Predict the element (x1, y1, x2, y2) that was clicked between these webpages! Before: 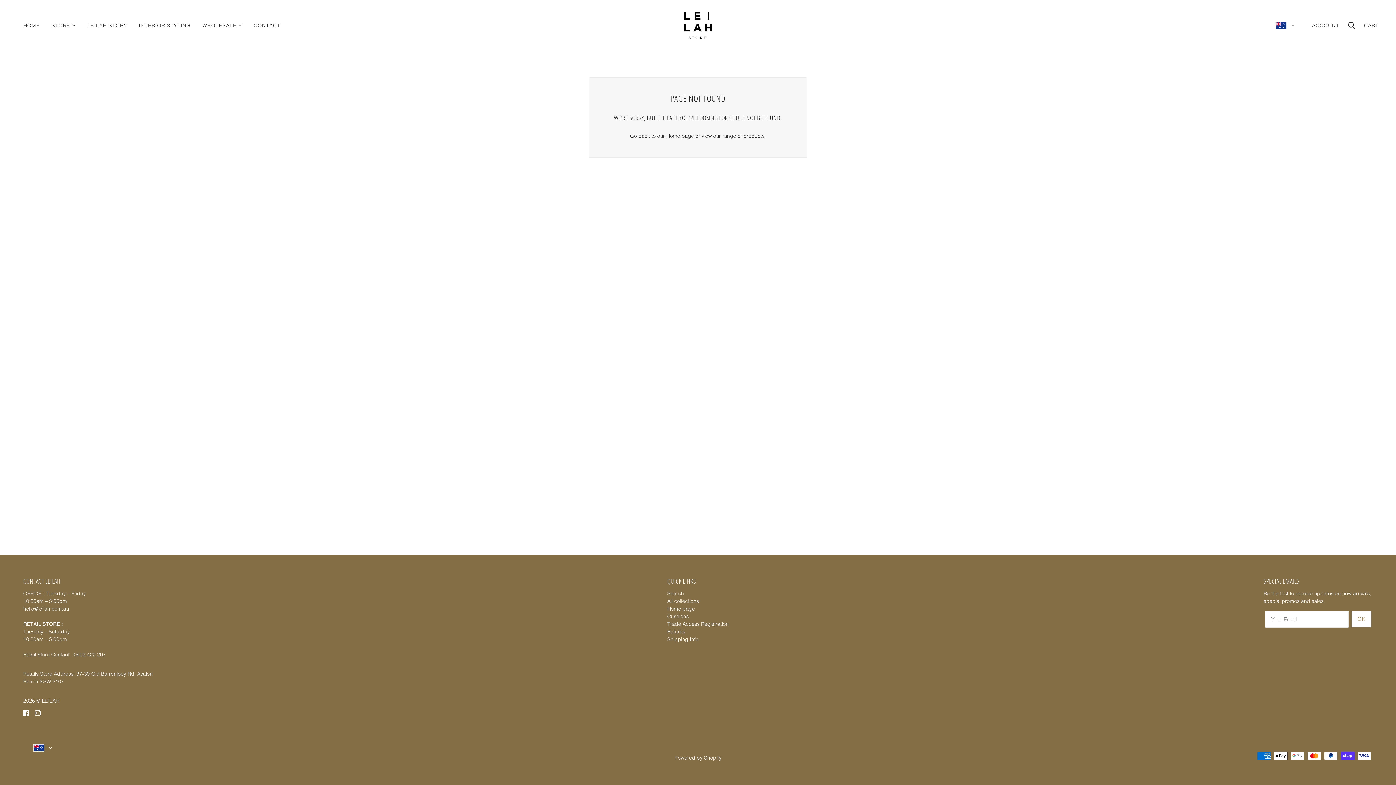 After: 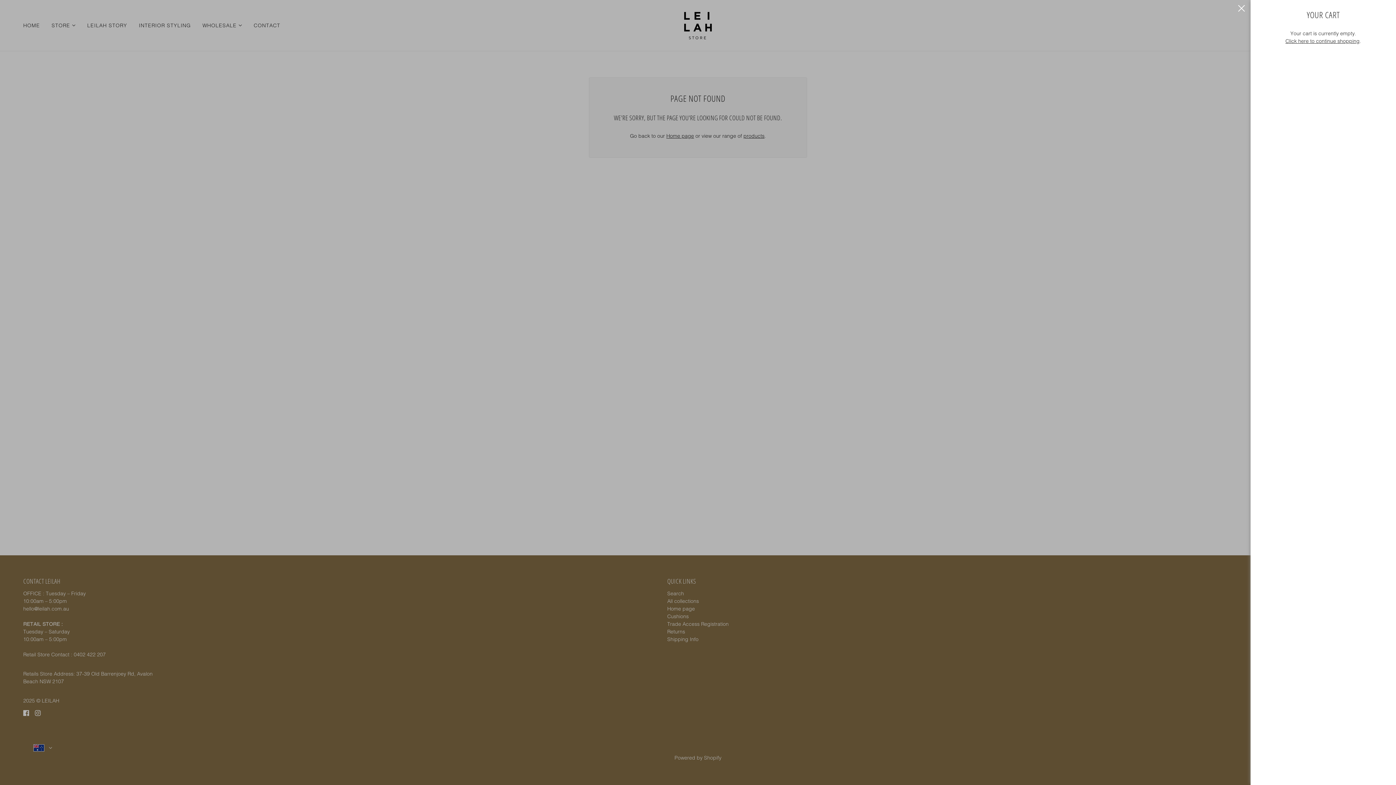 Action: label: Cart bbox: (1358, 15, 1384, 35)